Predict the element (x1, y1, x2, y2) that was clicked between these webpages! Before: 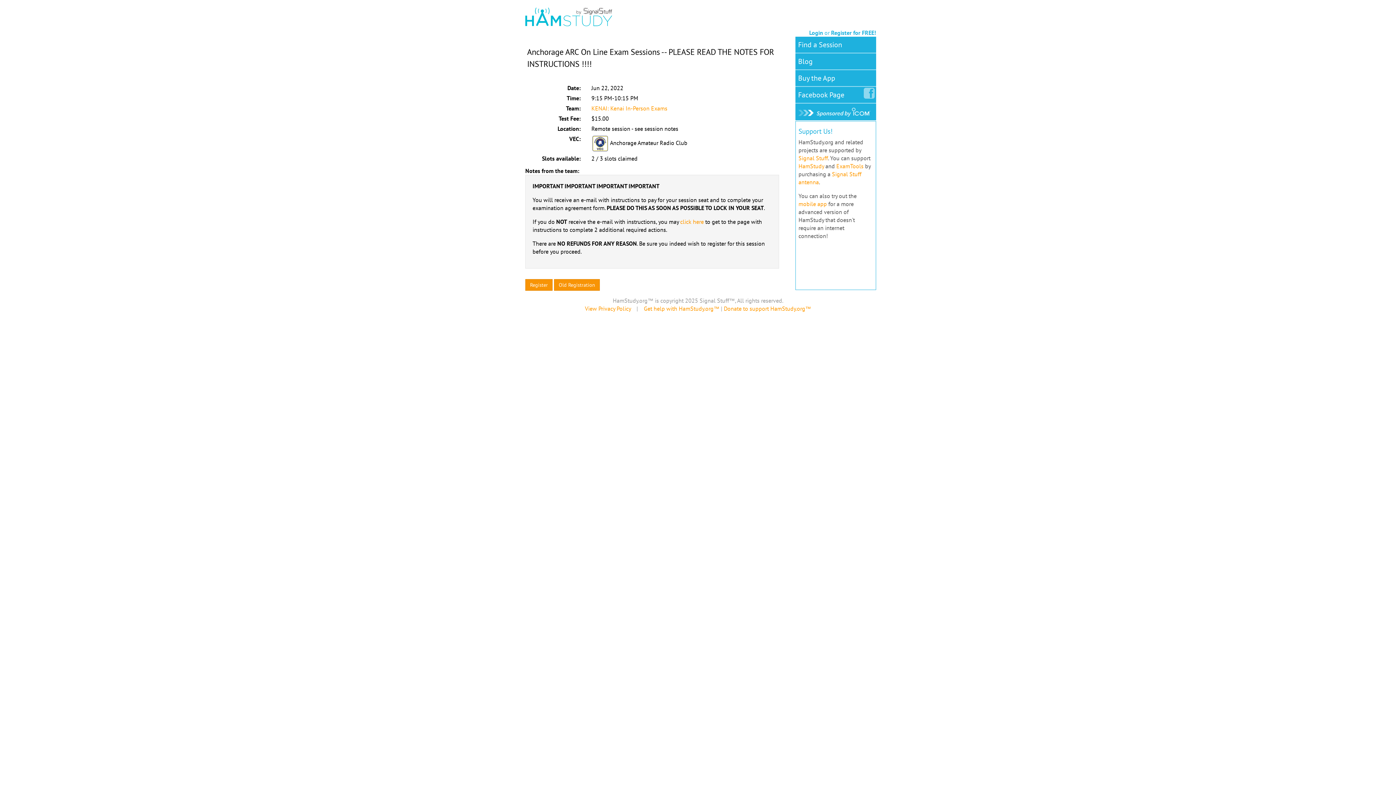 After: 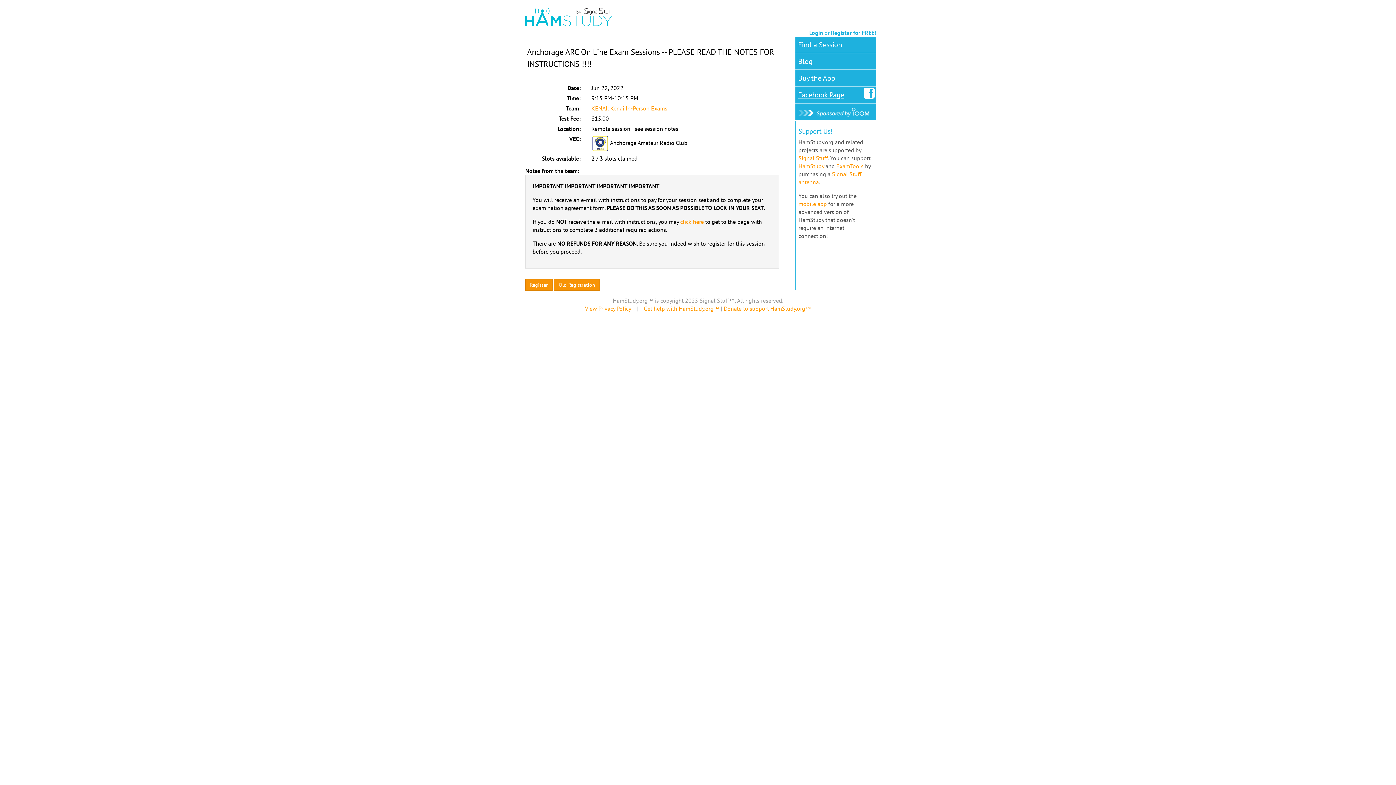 Action: bbox: (795, 86, 847, 102) label: Facebook Page